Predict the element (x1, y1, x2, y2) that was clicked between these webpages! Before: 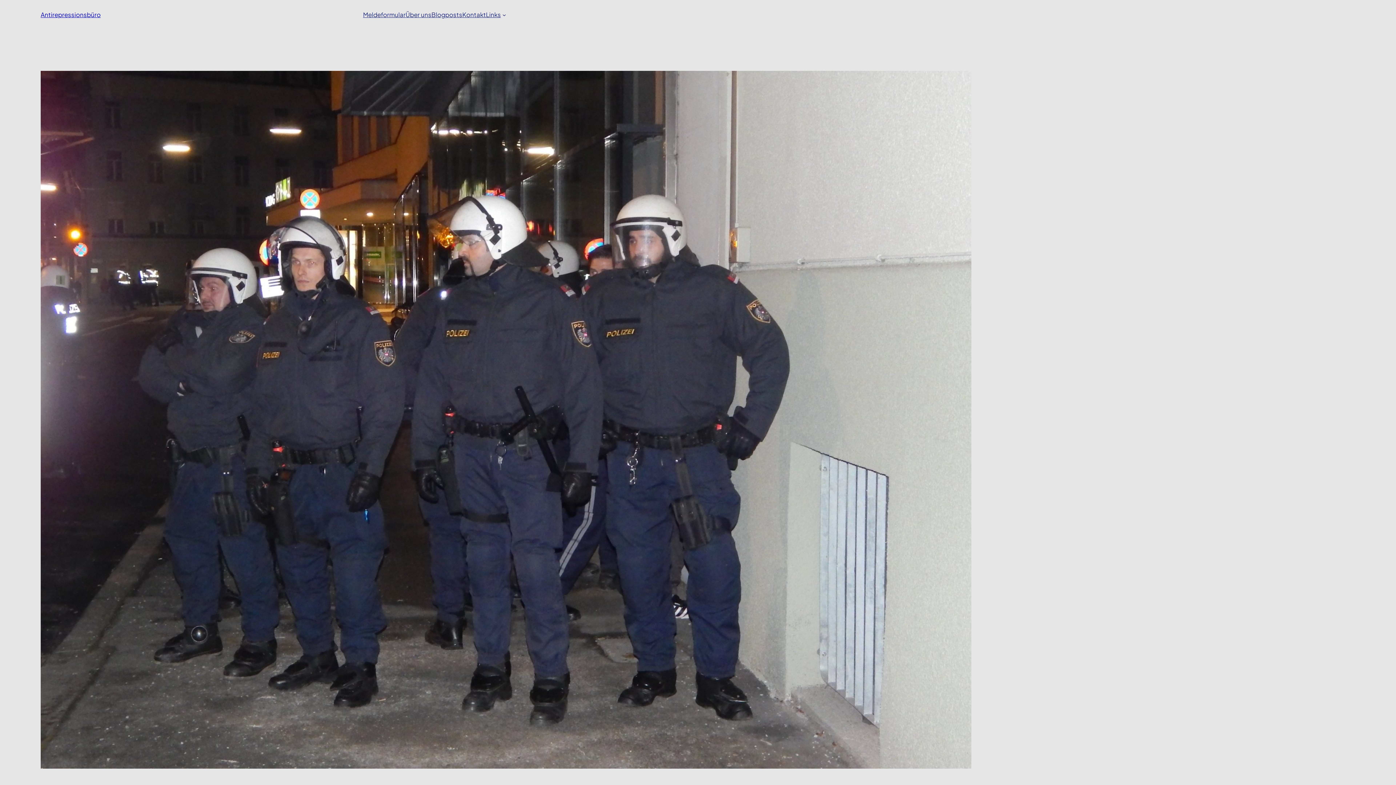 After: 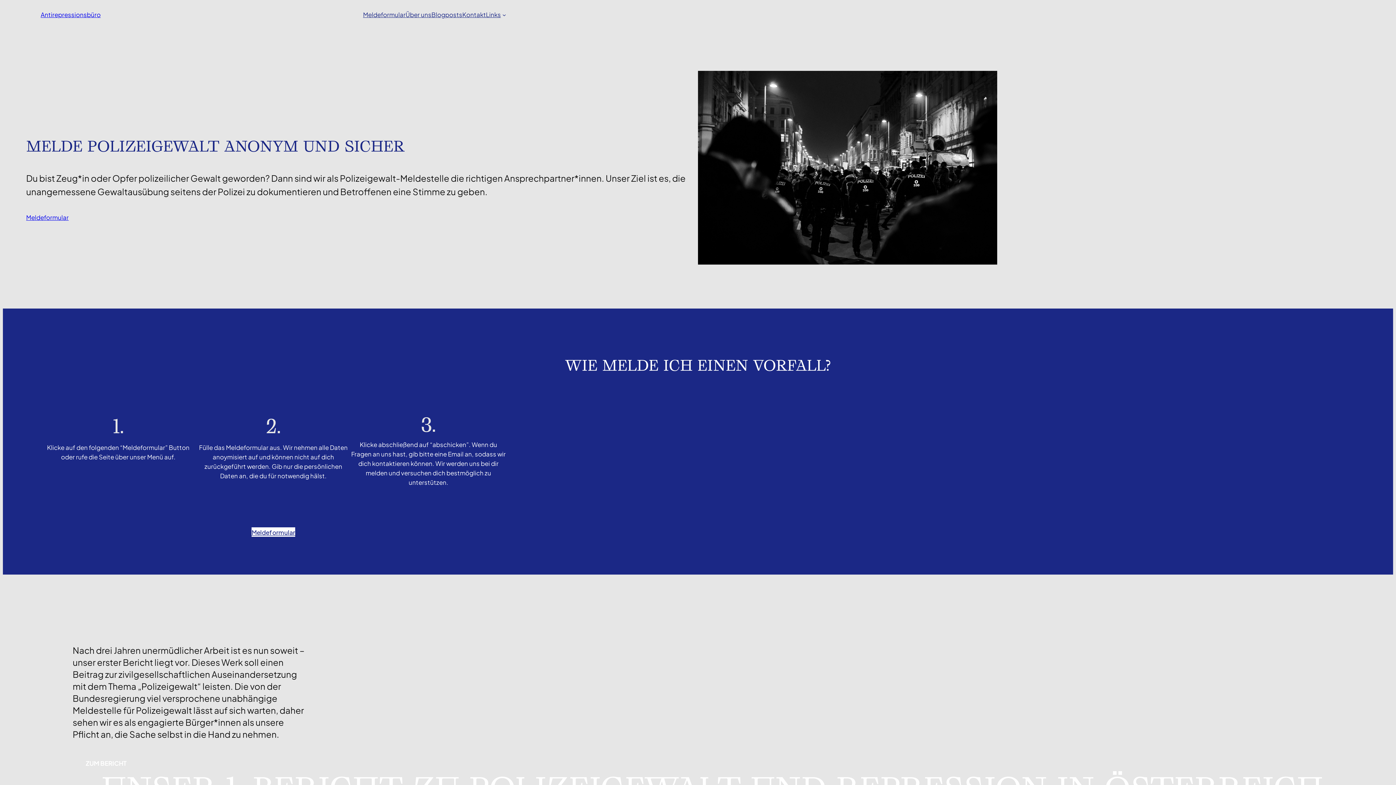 Action: label: Antirepressionsbüro bbox: (40, 10, 100, 18)